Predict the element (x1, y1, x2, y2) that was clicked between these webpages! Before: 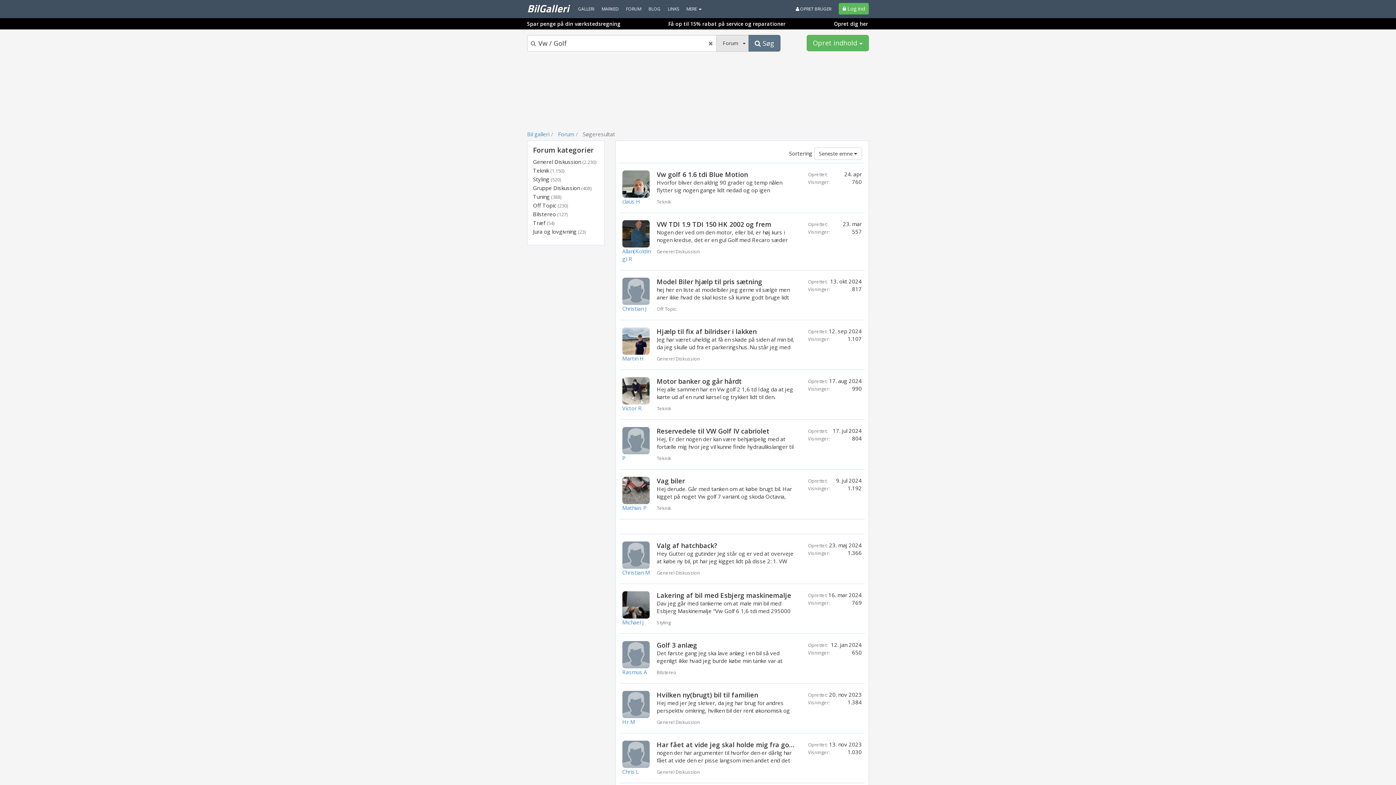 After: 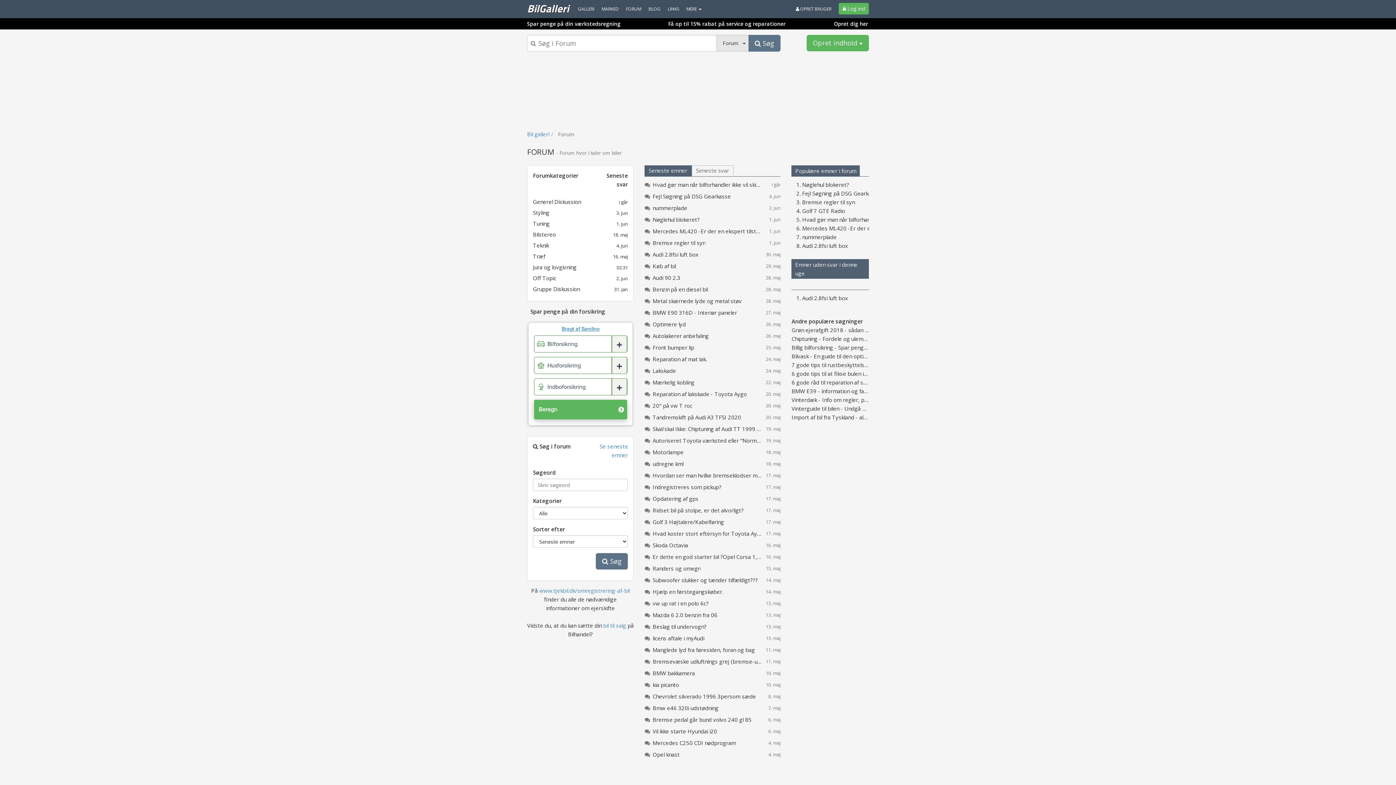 Action: label: Forum bbox: (558, 130, 574, 137)